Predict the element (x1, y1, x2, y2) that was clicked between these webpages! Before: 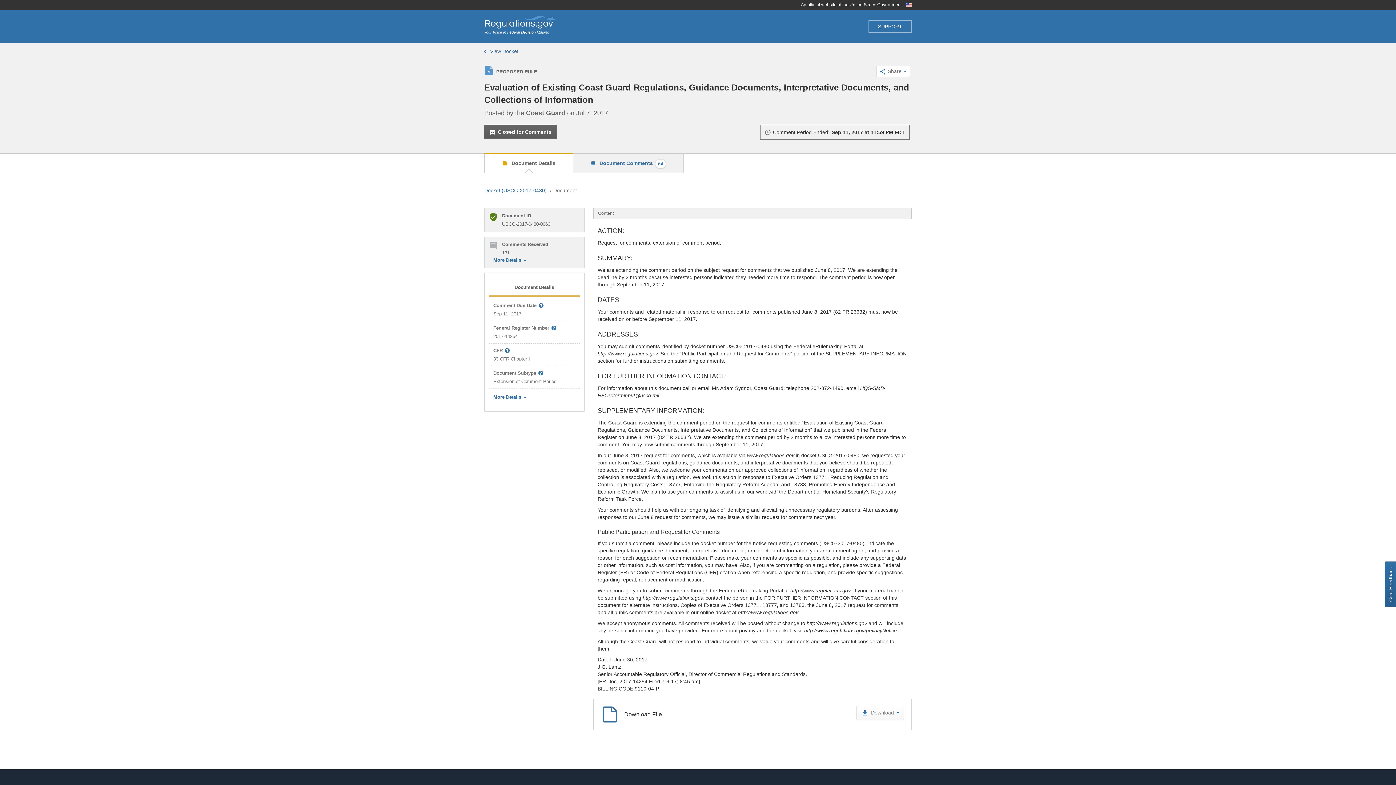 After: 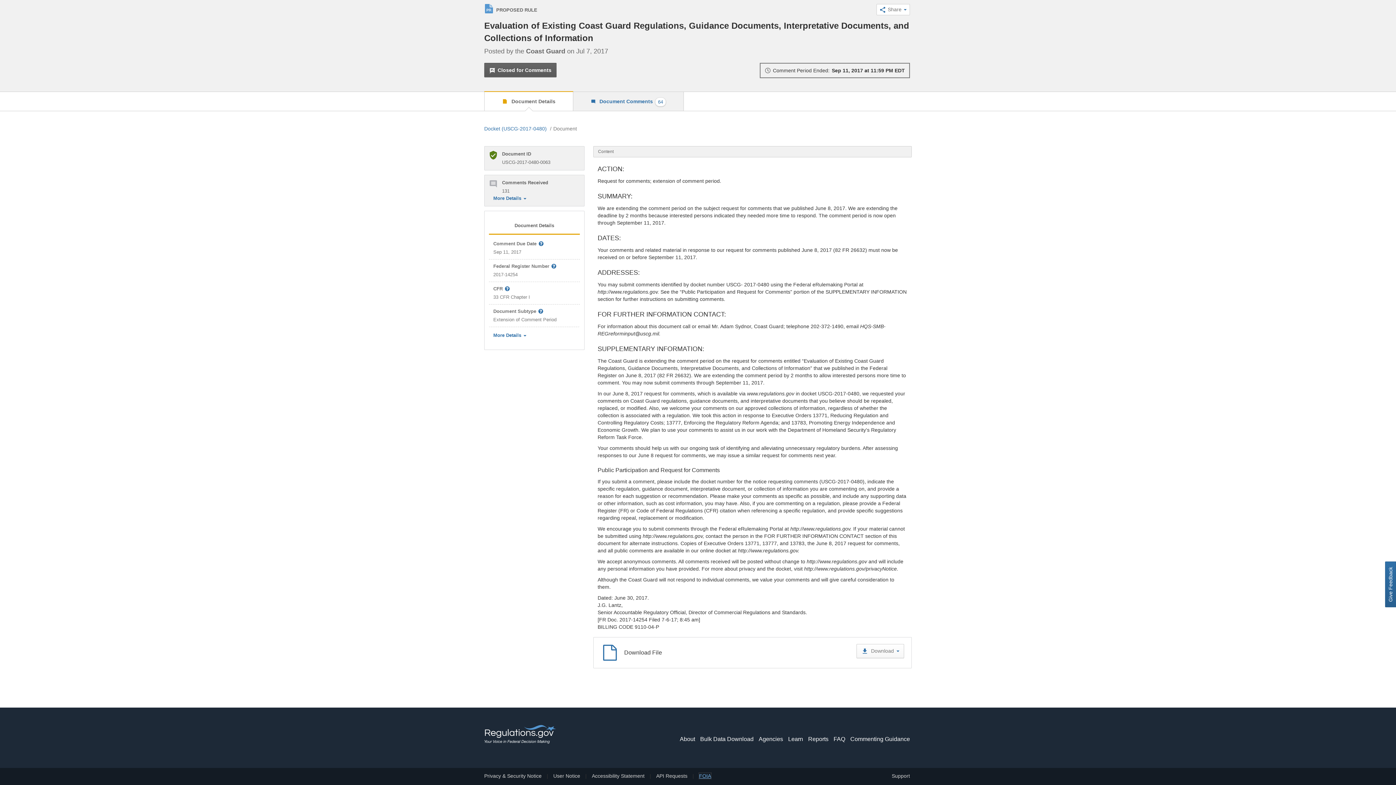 Action: label: FOIA bbox: (699, 463, 711, 469)